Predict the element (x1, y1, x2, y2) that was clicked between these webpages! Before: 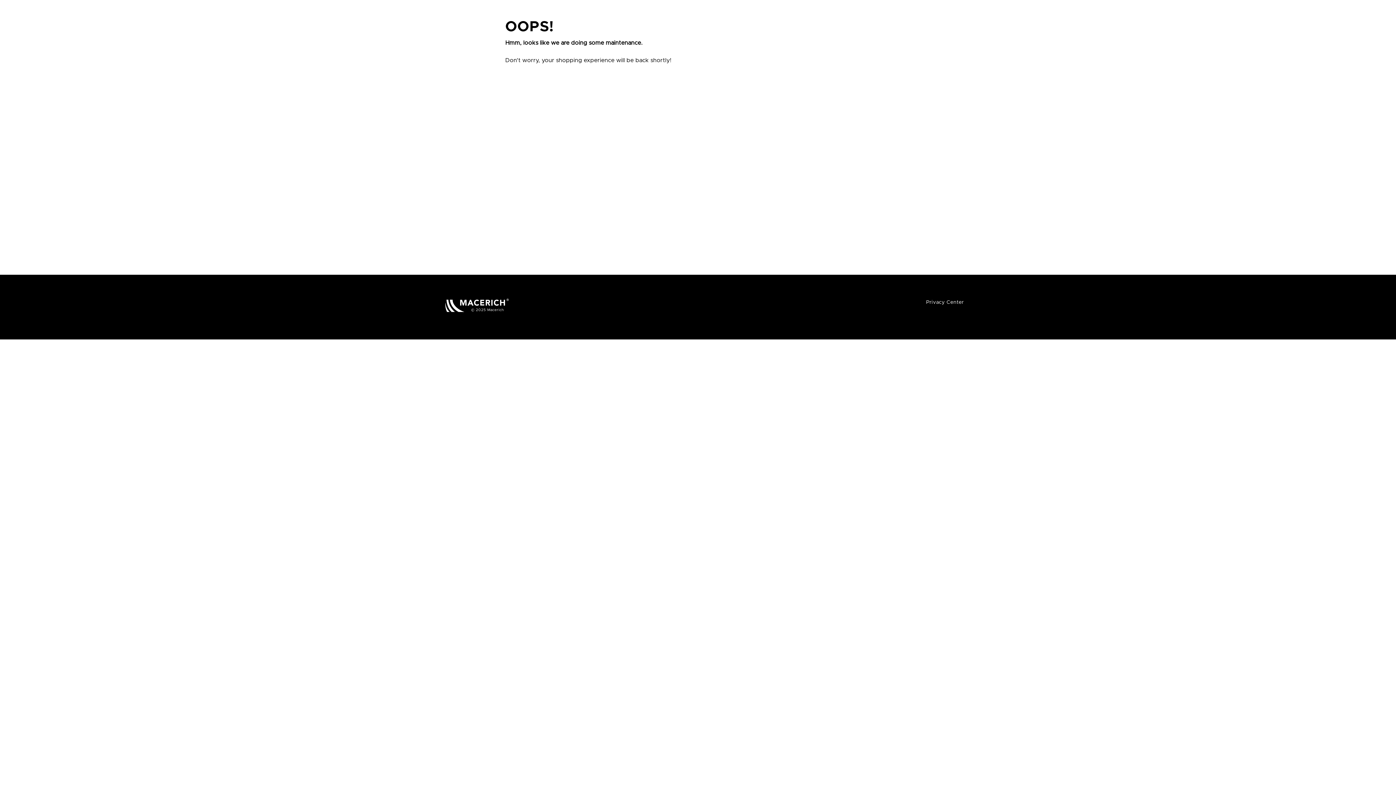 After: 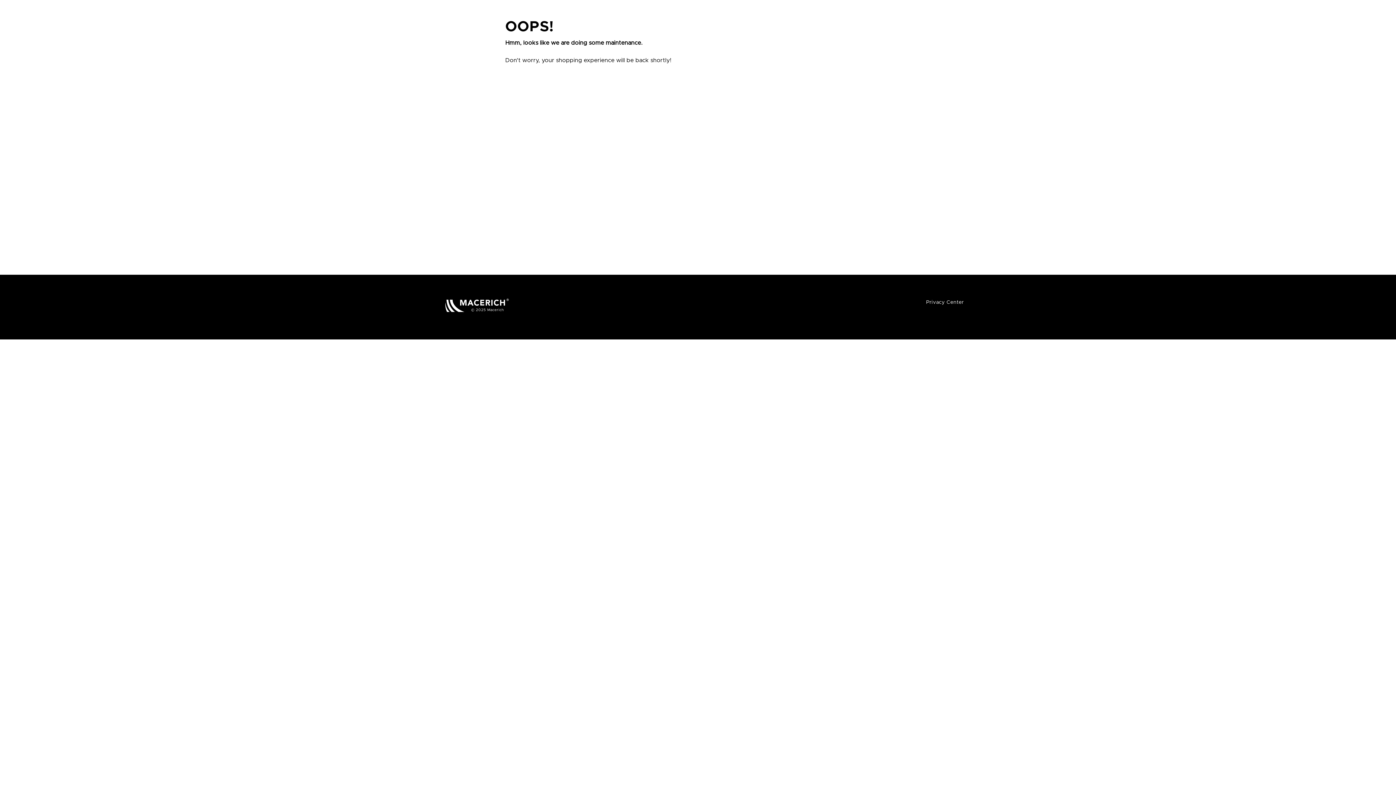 Action: bbox: (445, 298, 508, 312) label: Macerich (open in new window)